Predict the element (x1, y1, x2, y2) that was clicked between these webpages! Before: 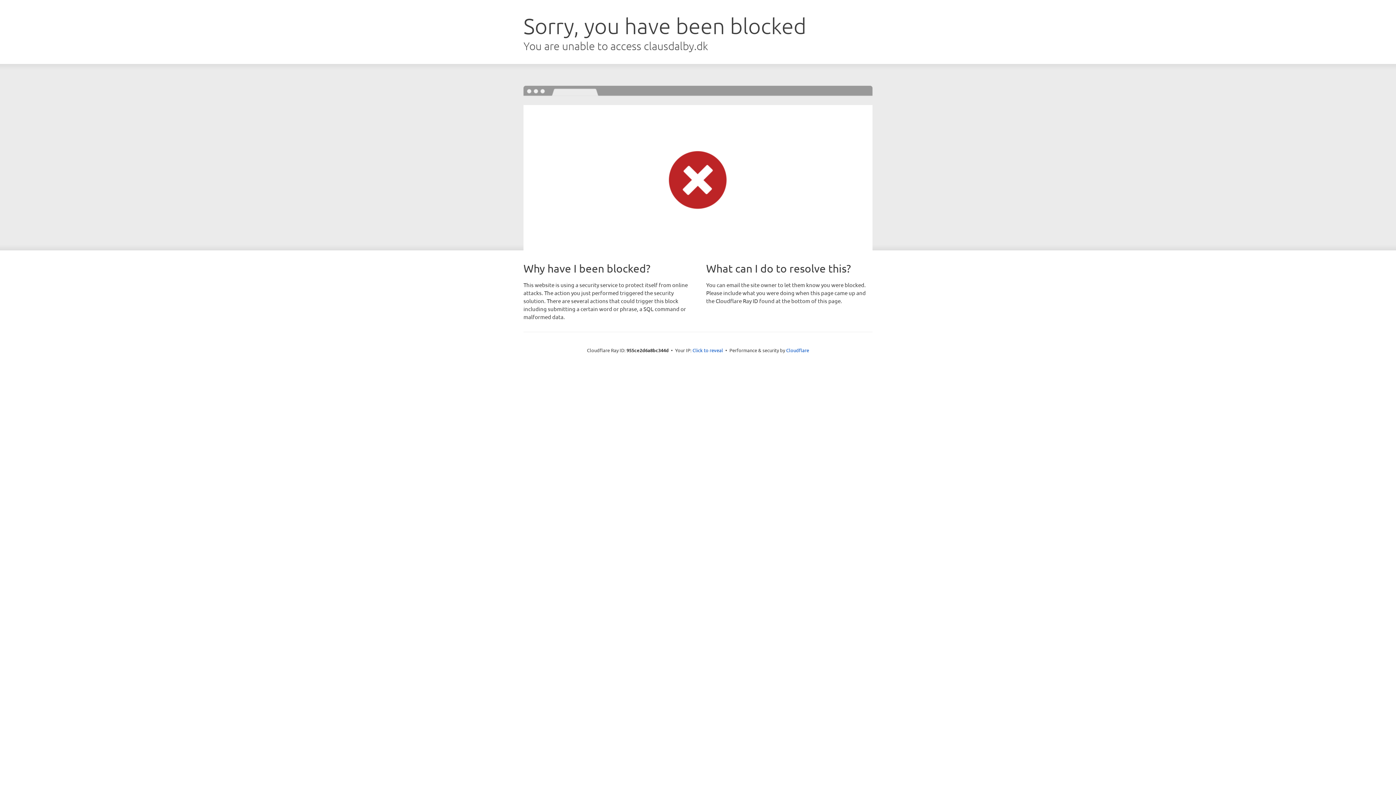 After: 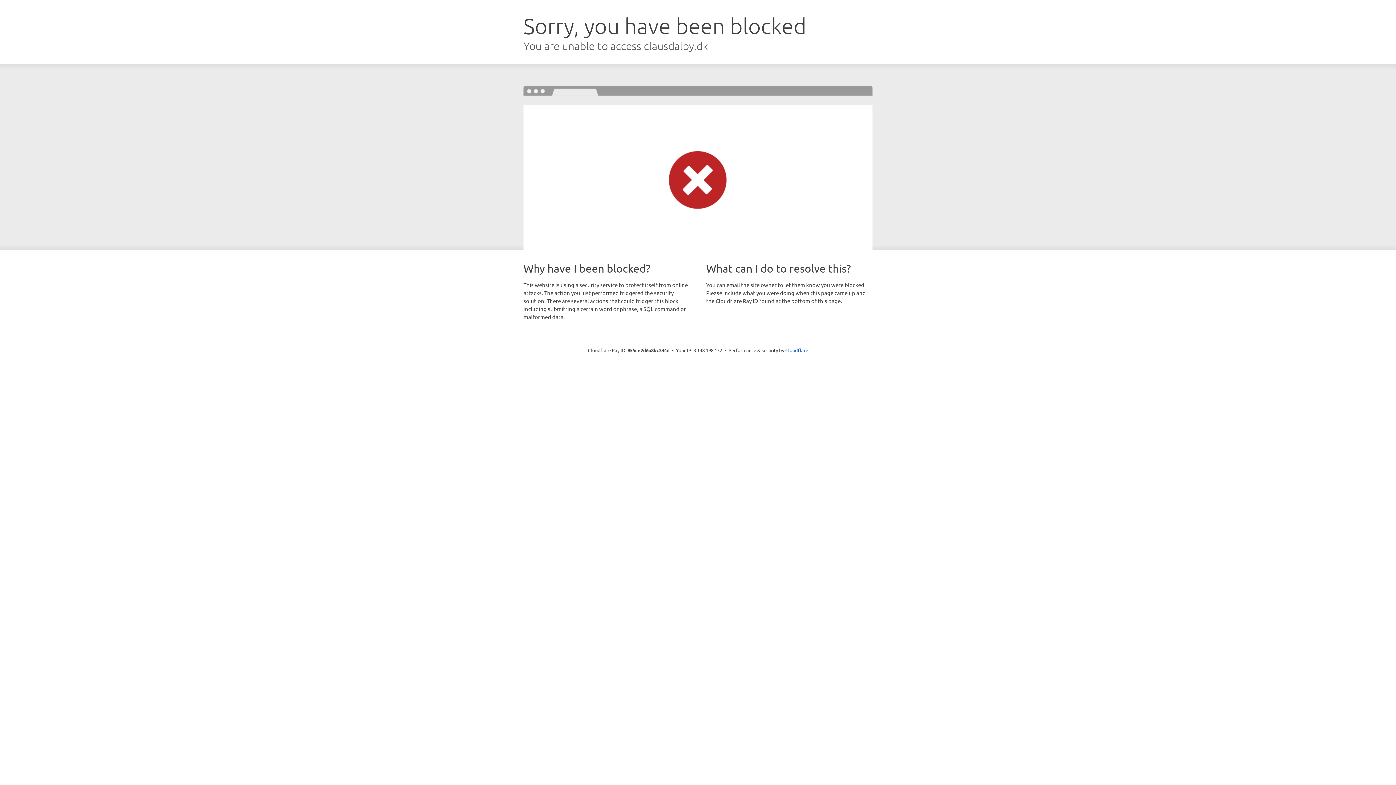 Action: label: Click to reveal bbox: (692, 346, 723, 353)